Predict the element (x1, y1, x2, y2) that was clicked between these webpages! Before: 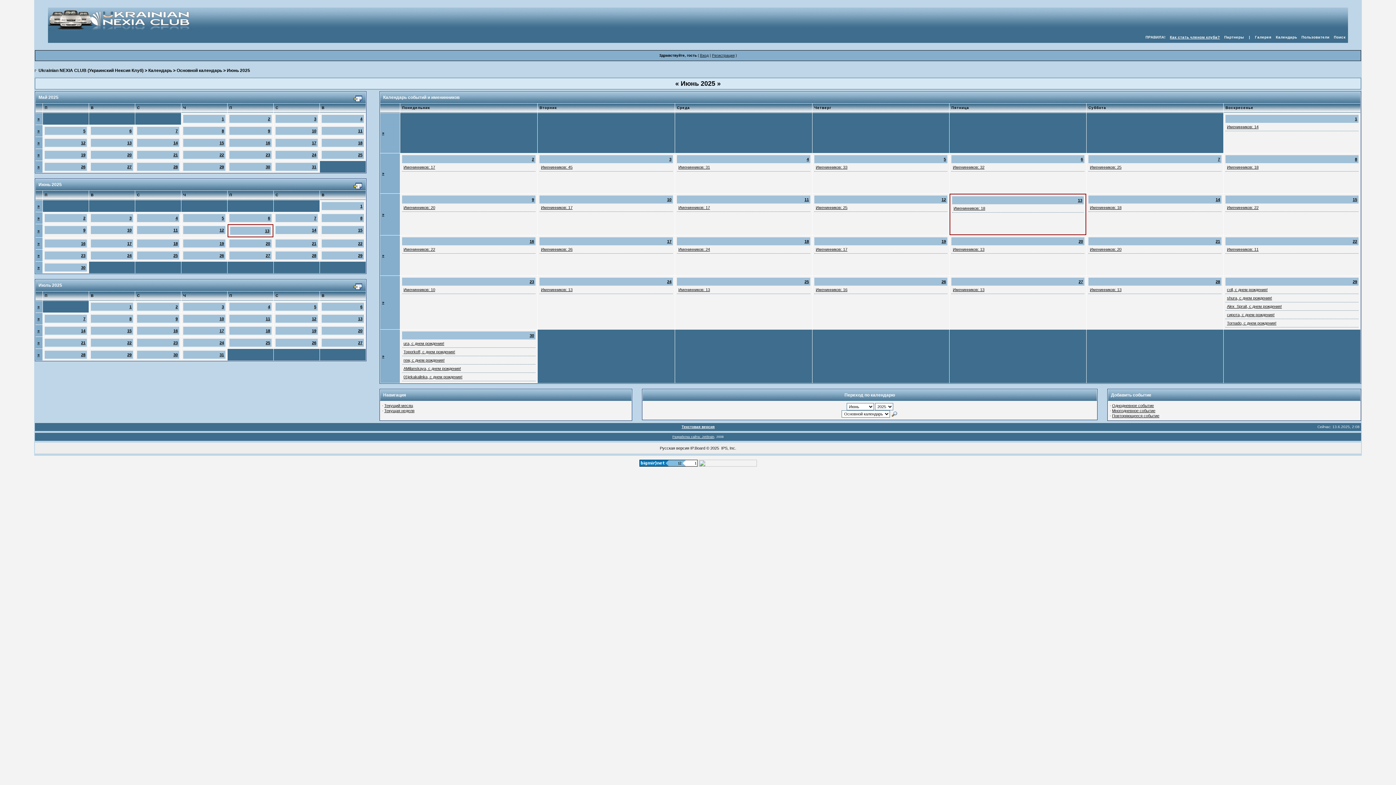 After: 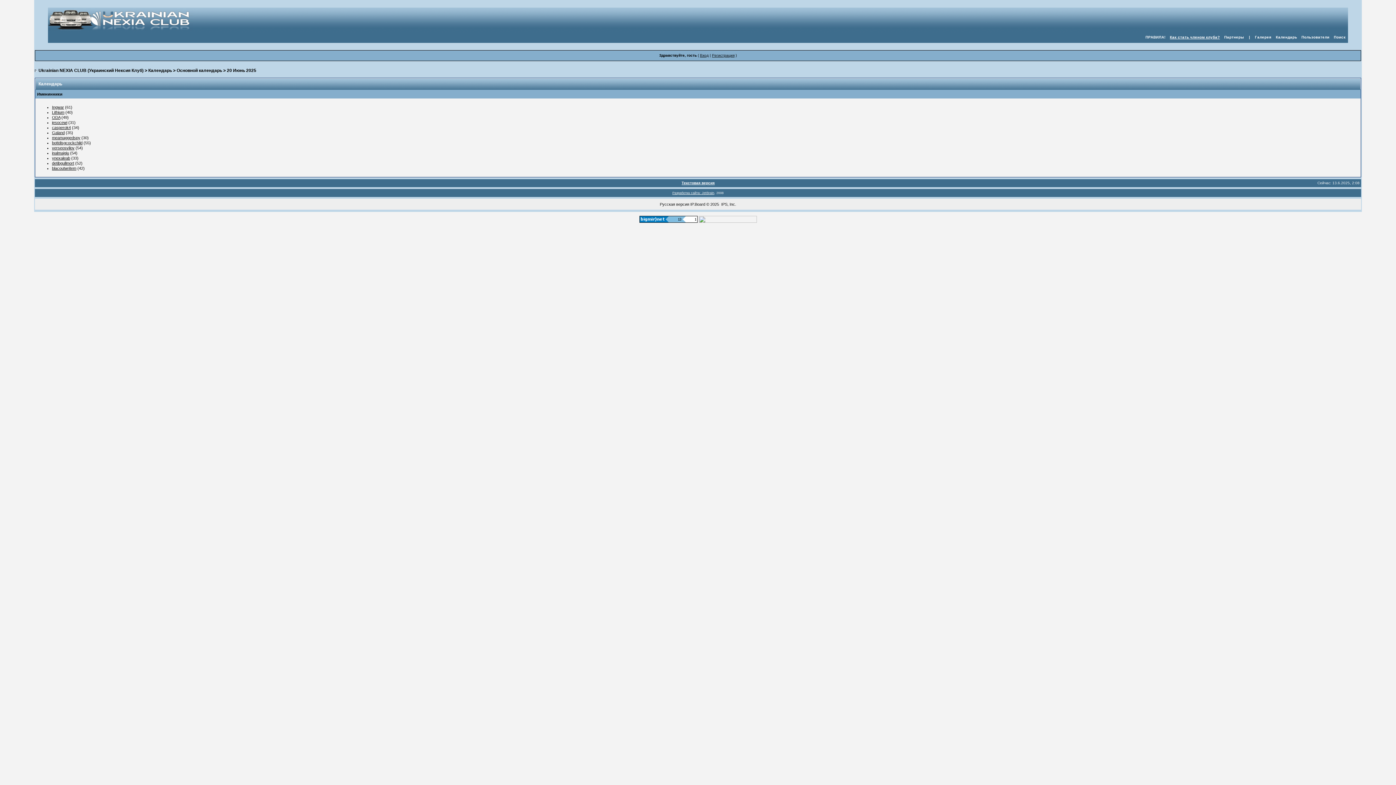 Action: bbox: (265, 241, 270, 245) label: 20